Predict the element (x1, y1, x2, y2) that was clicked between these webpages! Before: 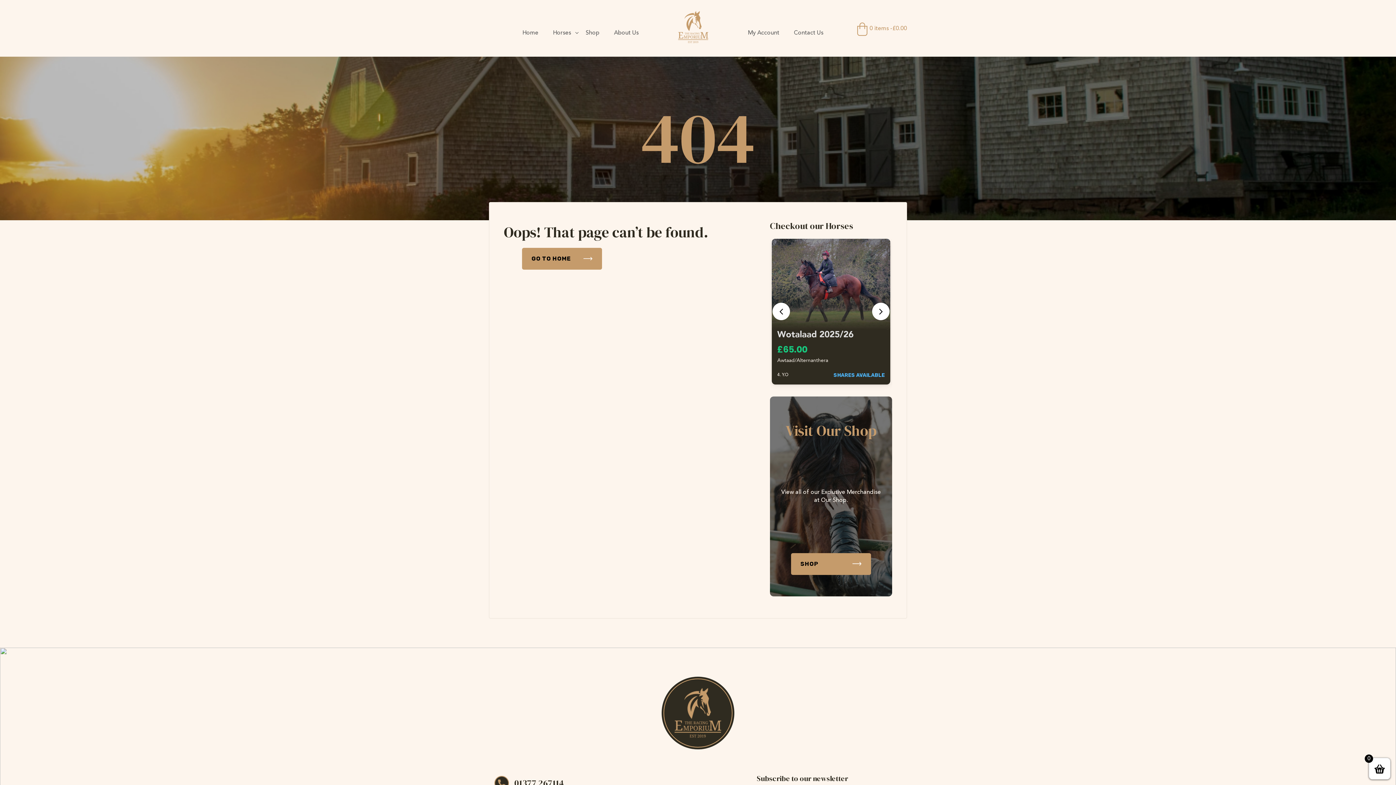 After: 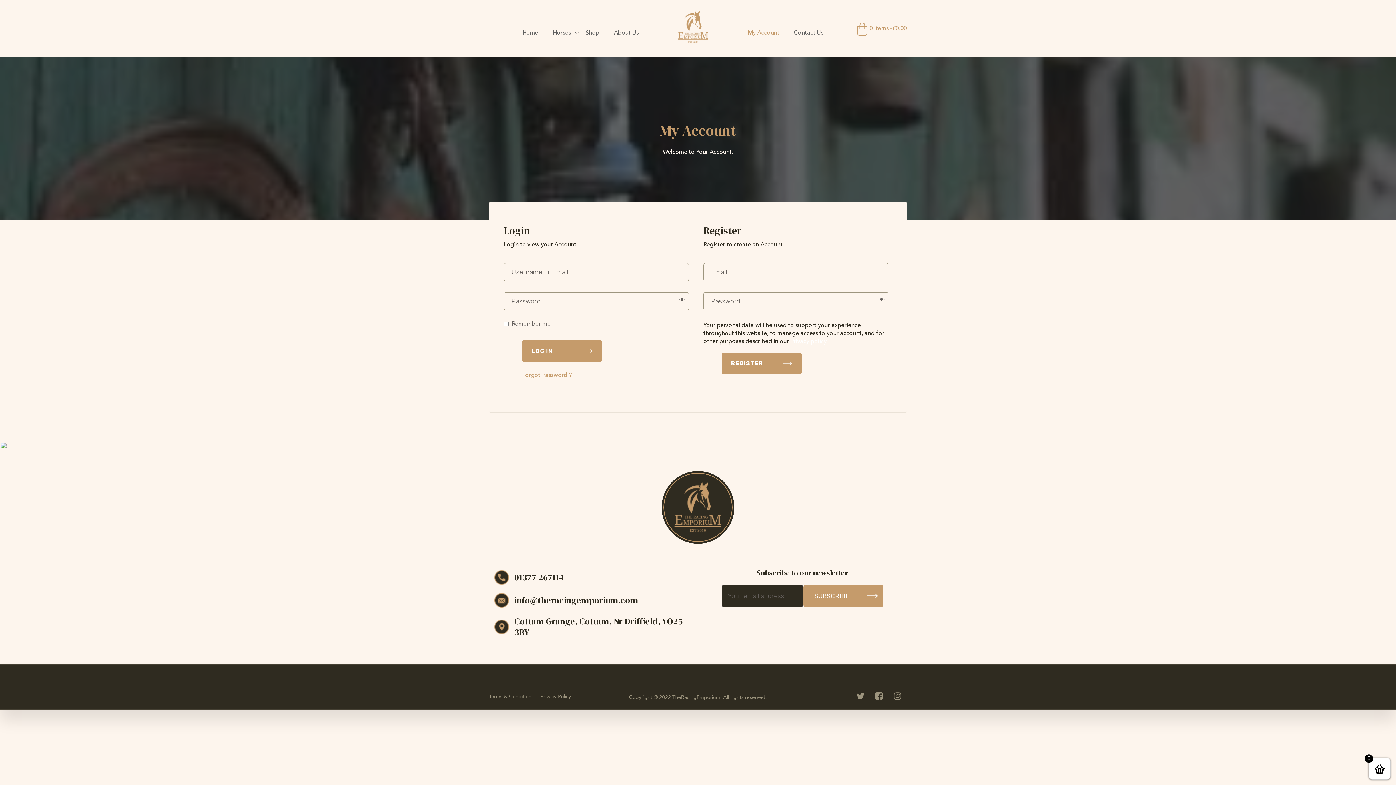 Action: label: My Account bbox: (740, 26, 786, 38)